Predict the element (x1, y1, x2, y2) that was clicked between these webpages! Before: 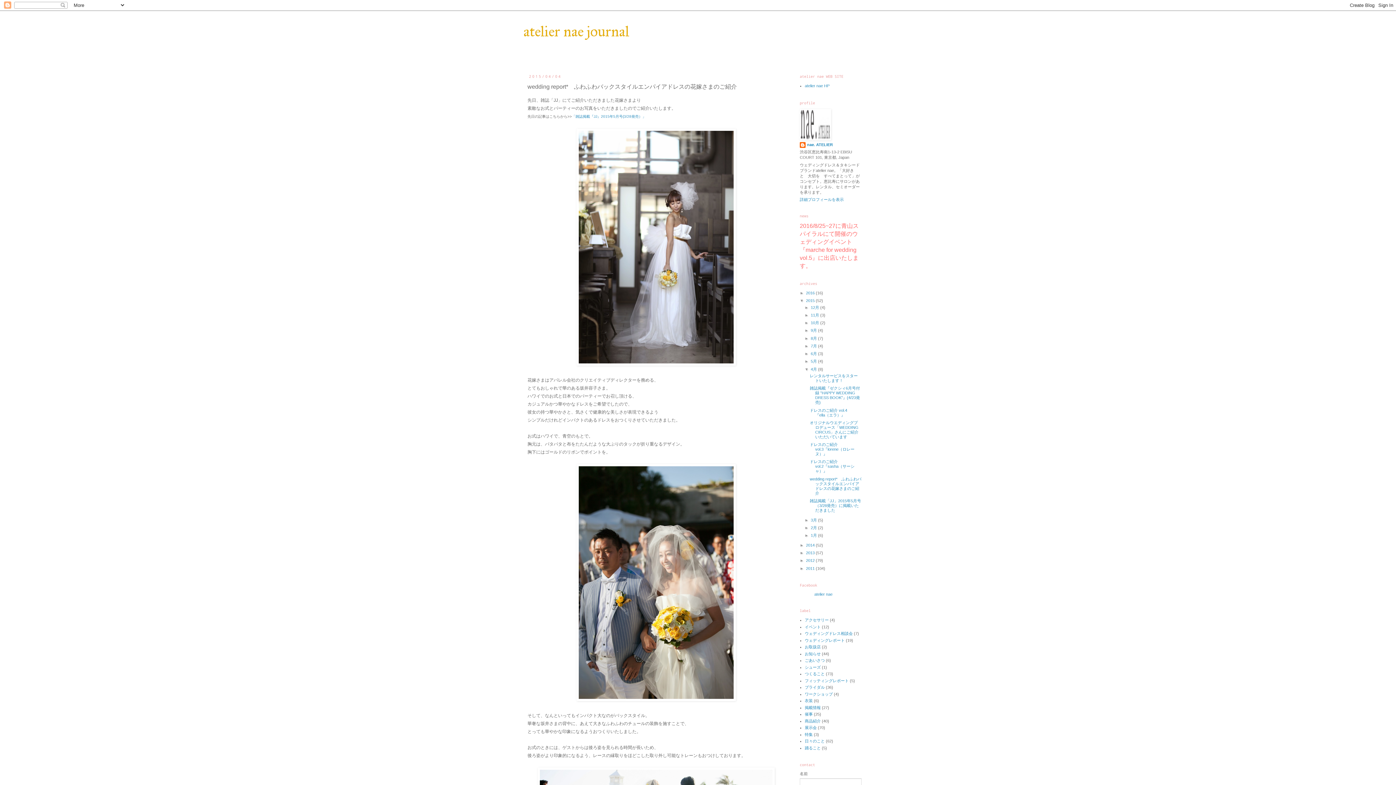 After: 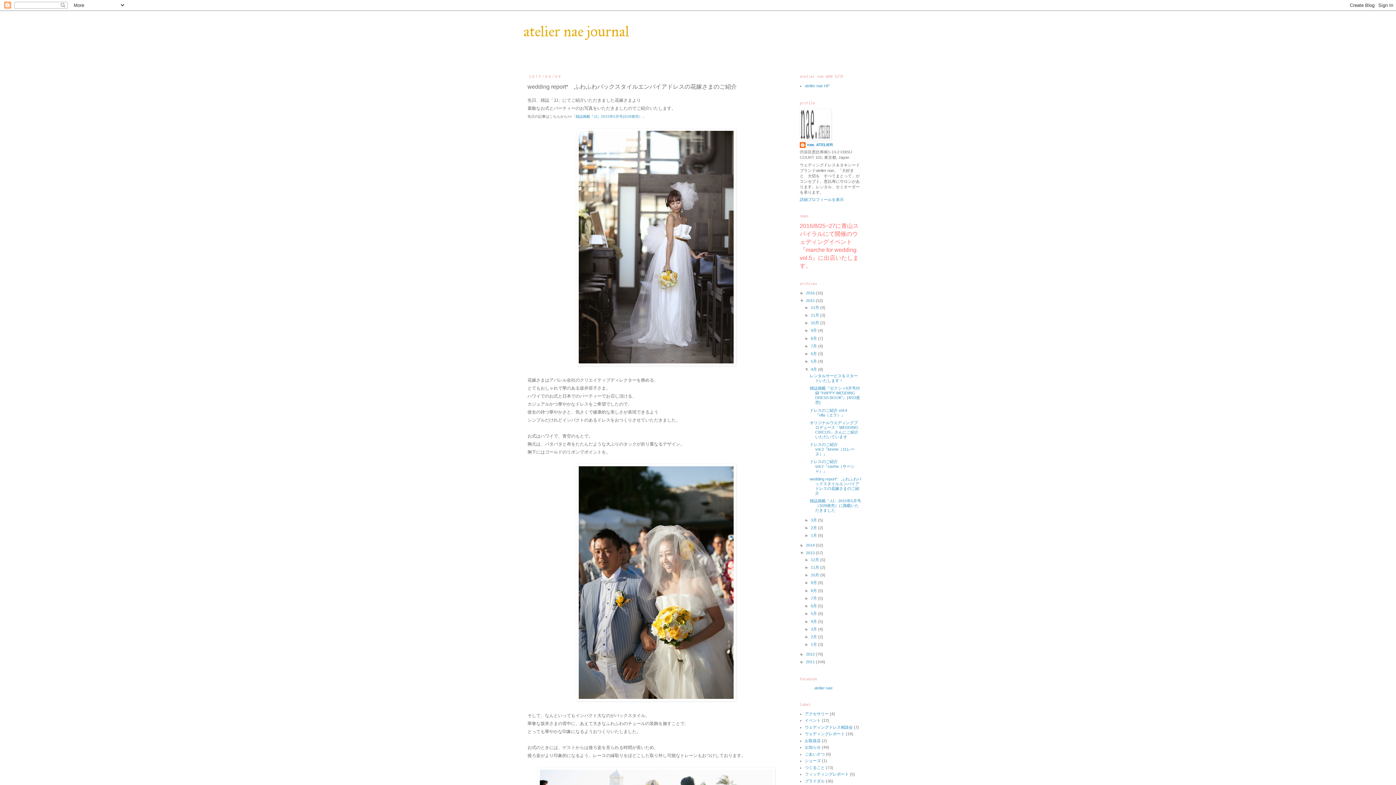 Action: label: ►   bbox: (800, 550, 806, 555)